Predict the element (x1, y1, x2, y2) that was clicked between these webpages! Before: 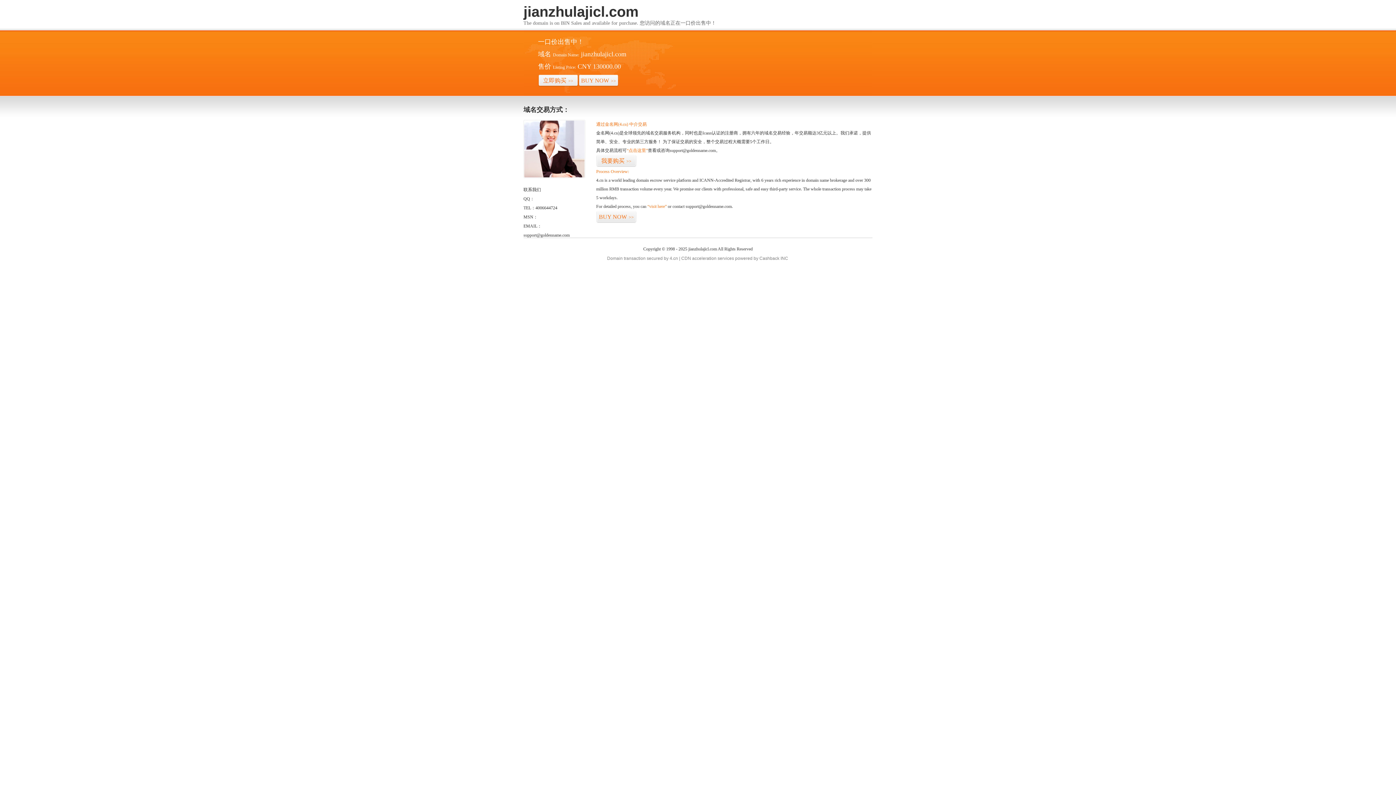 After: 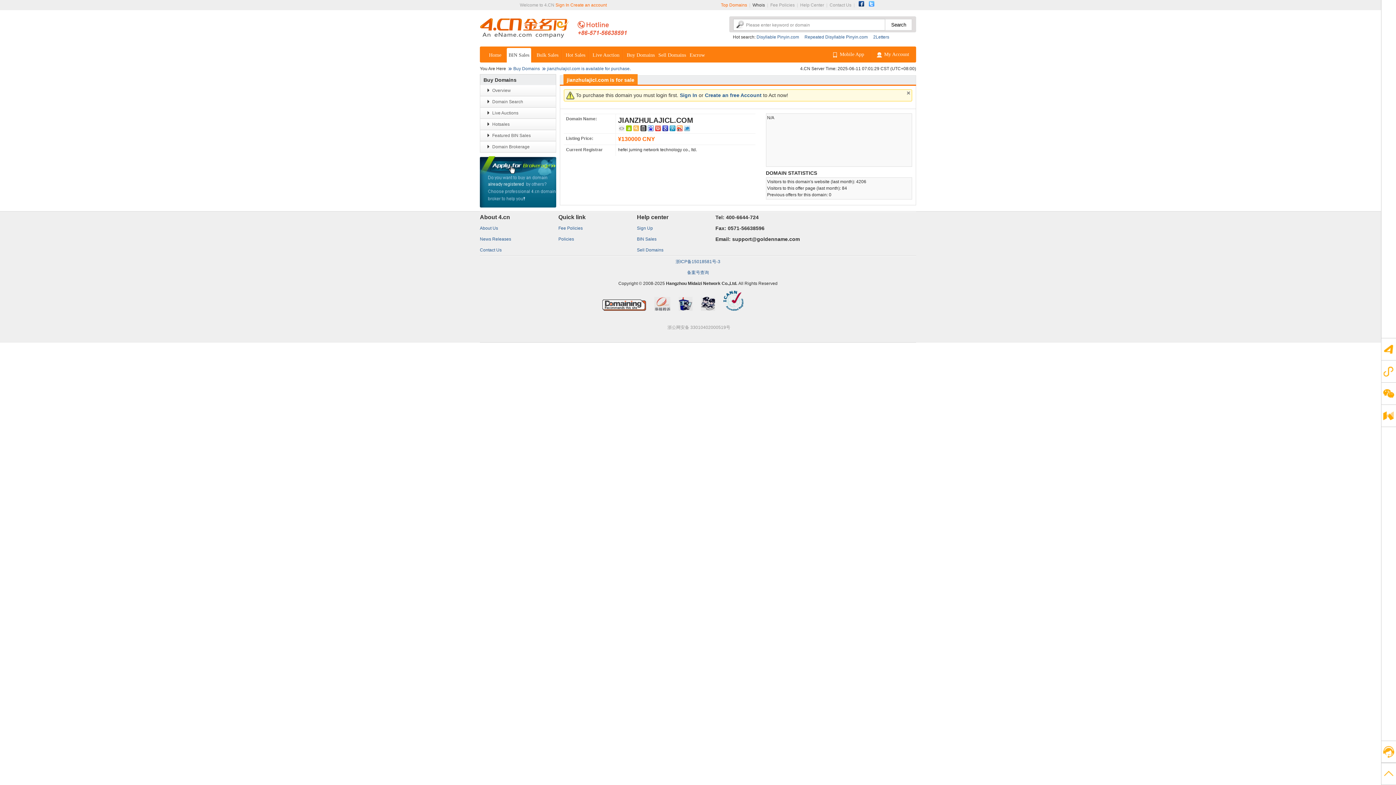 Action: label: BUY NOW>> bbox: (578, 74, 618, 86)